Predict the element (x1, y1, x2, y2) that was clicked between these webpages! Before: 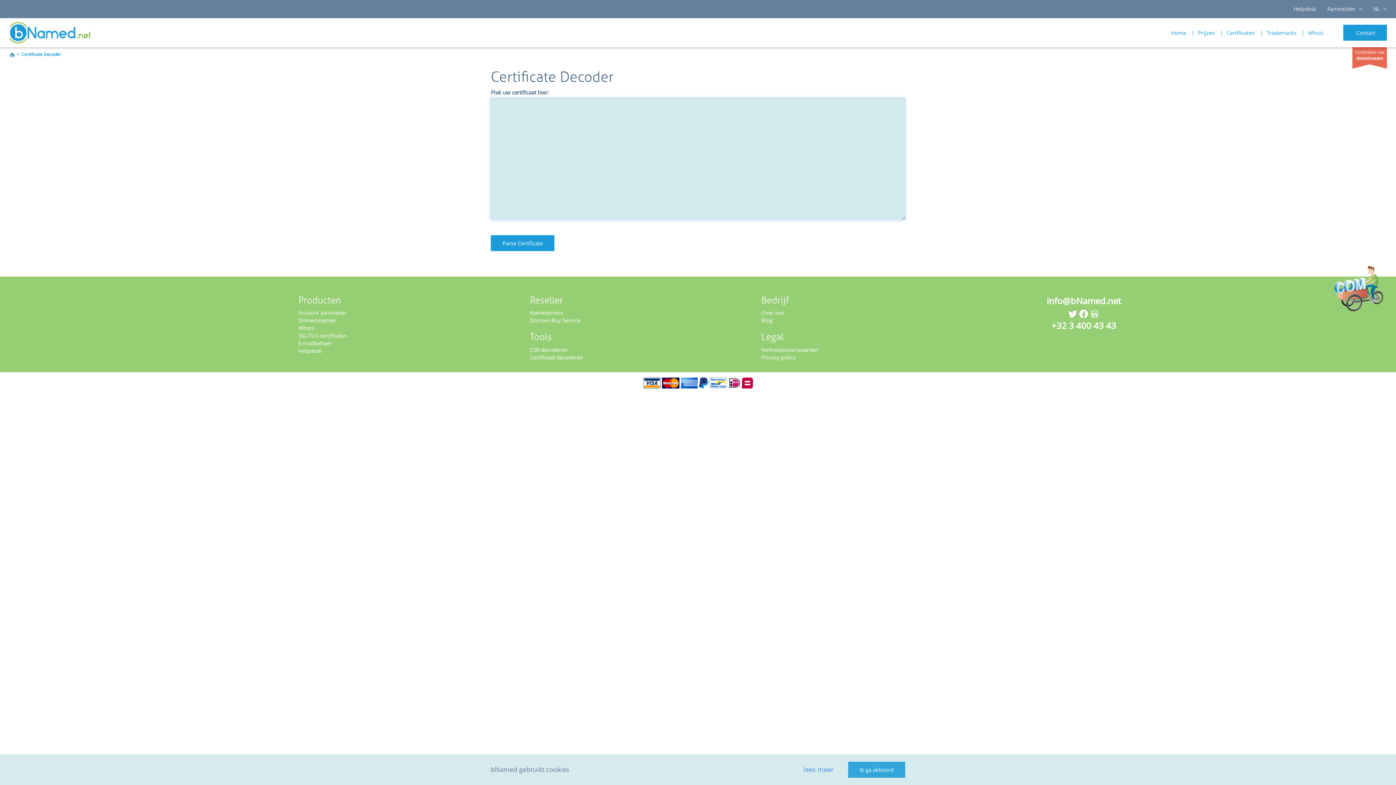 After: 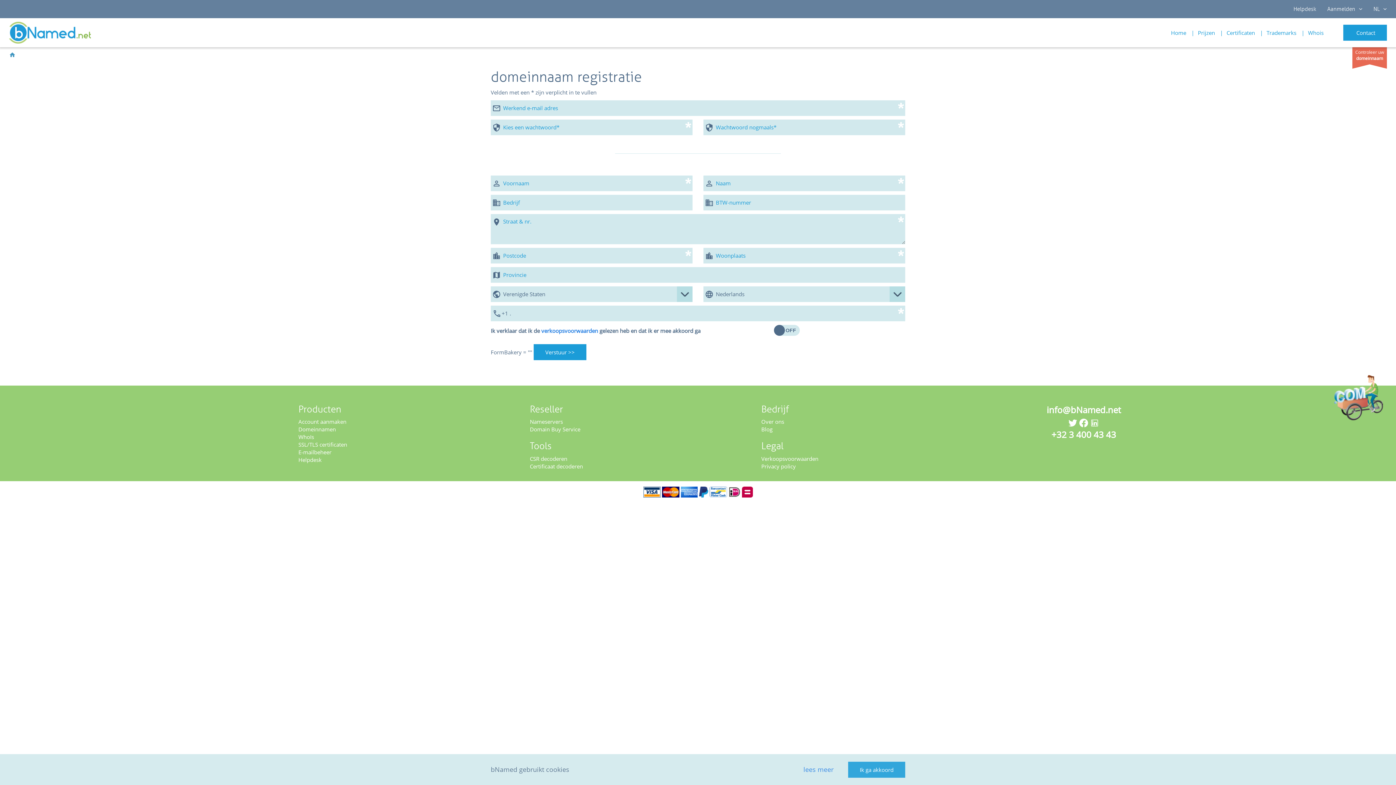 Action: bbox: (298, 309, 353, 316) label: Account aanmaken